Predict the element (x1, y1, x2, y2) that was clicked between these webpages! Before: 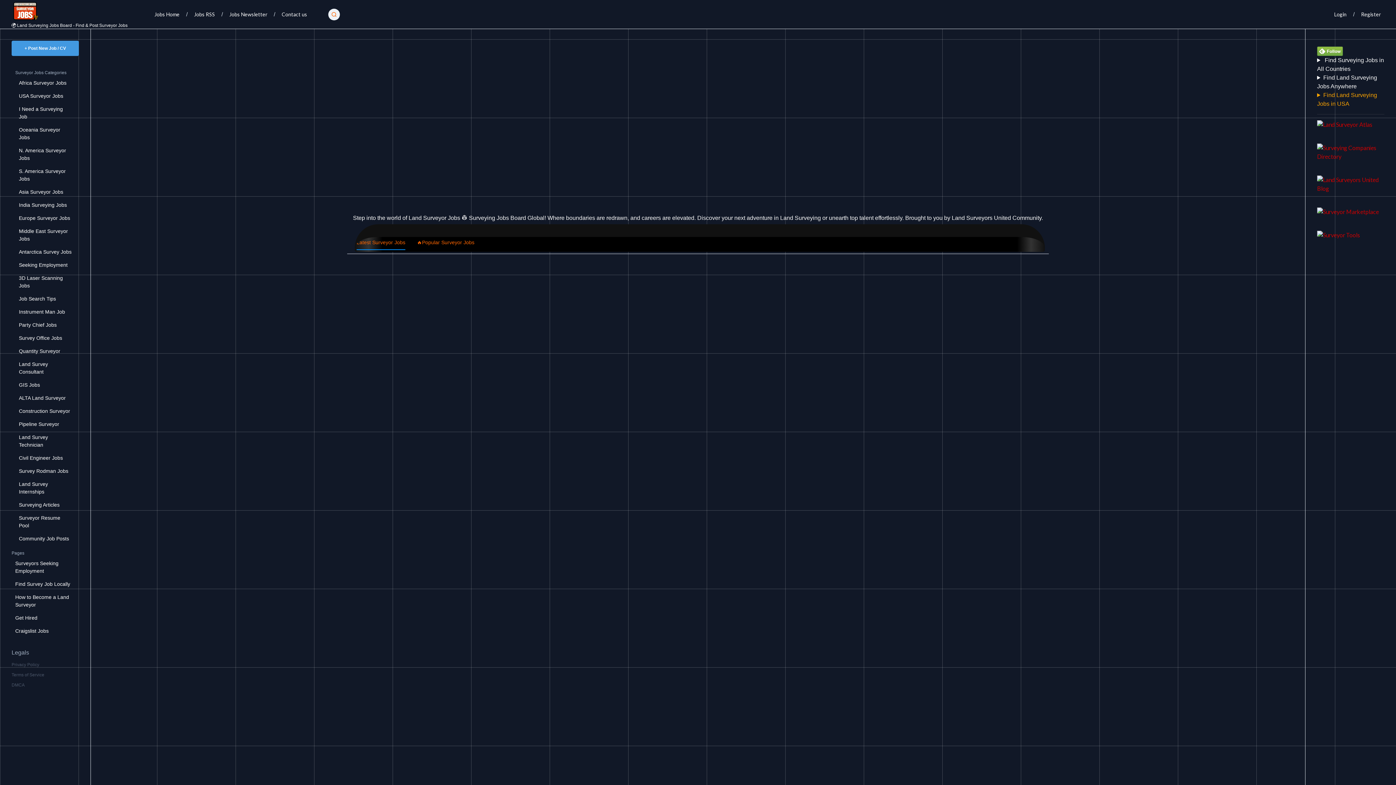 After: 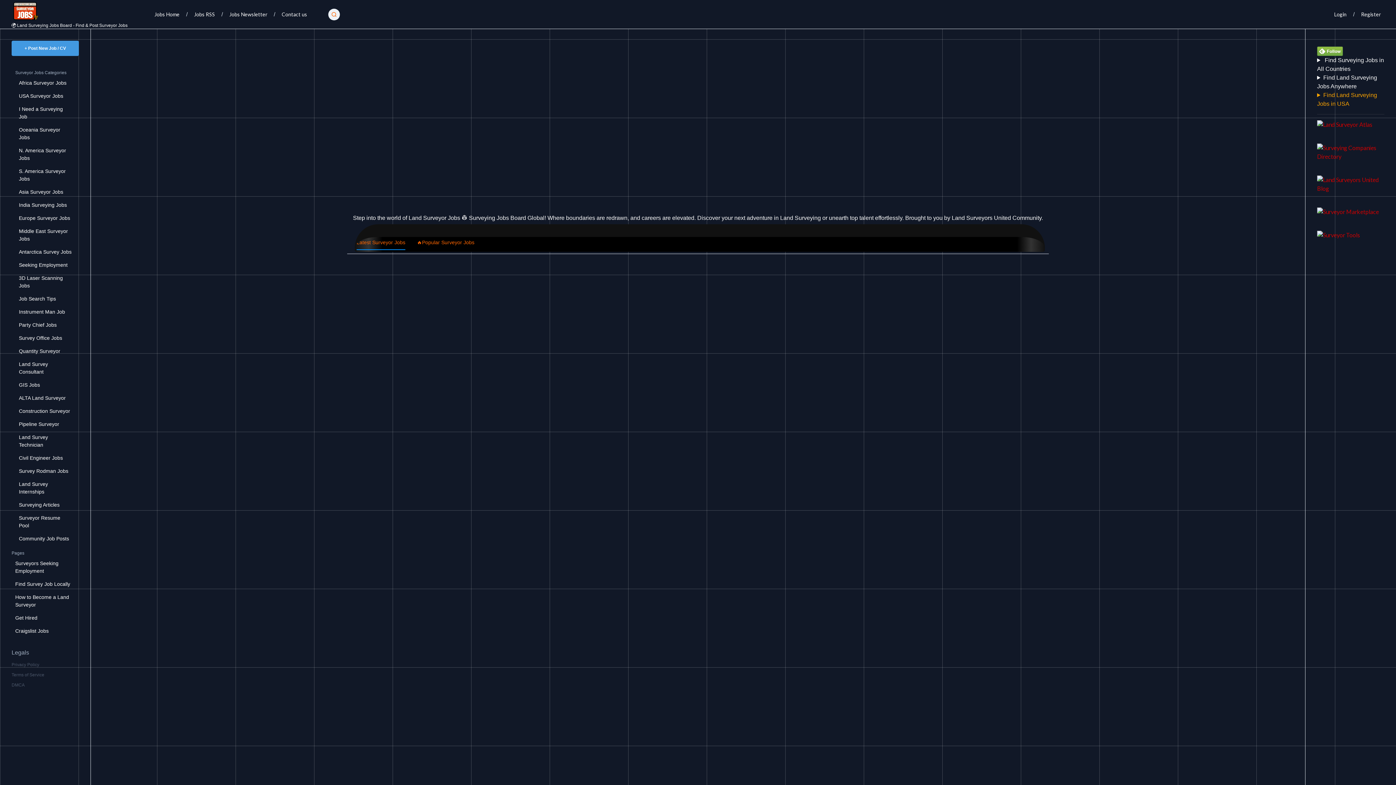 Action: bbox: (1317, 175, 1384, 193)